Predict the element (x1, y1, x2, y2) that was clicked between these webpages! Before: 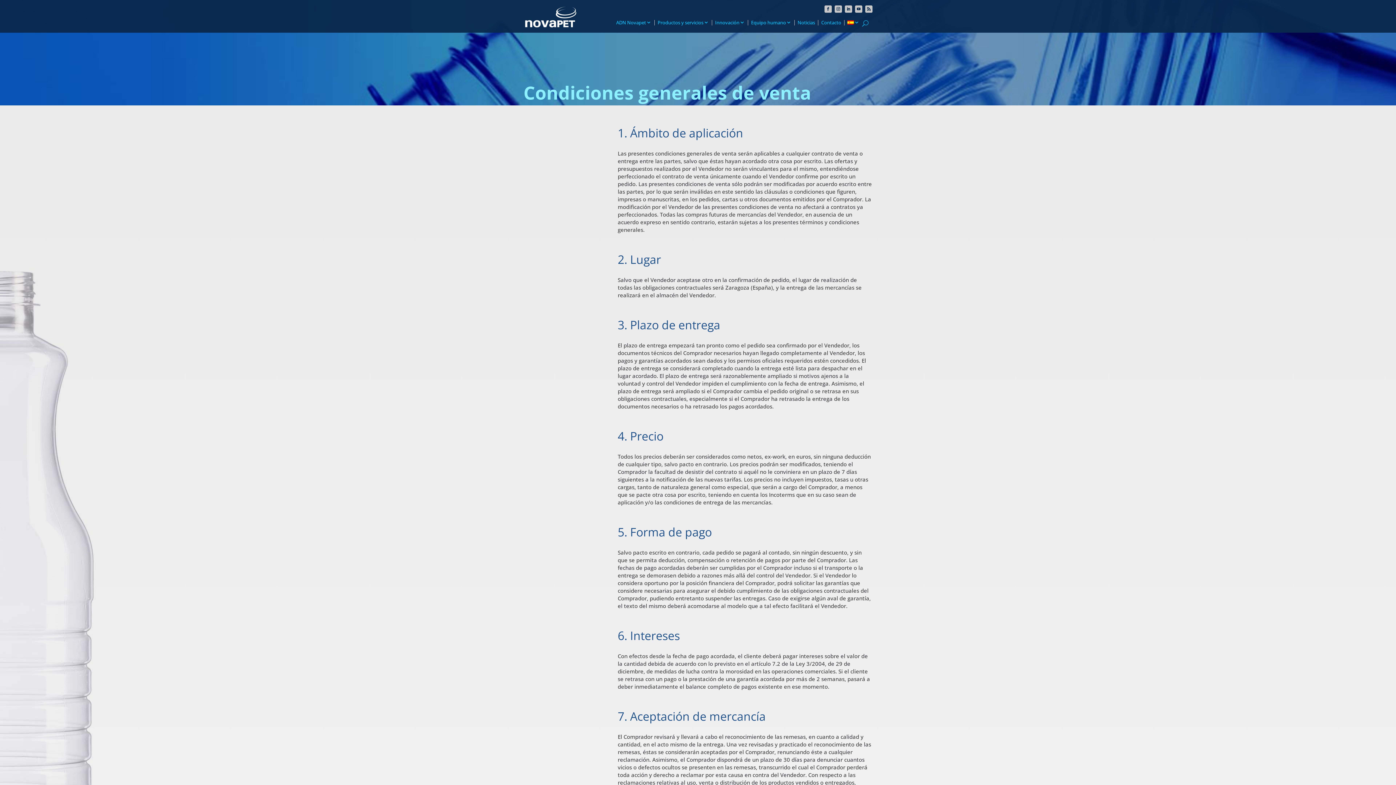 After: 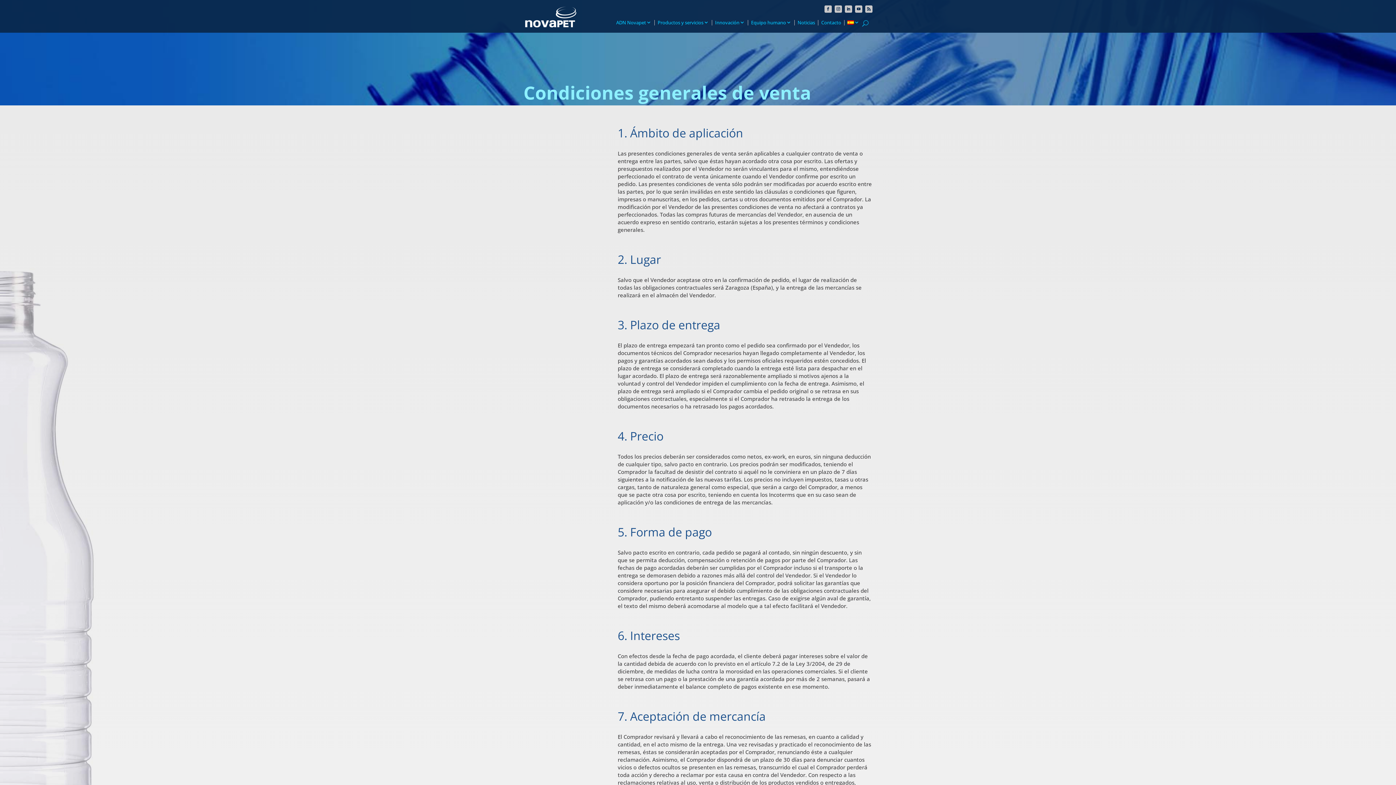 Action: bbox: (523, 5, 578, 28)